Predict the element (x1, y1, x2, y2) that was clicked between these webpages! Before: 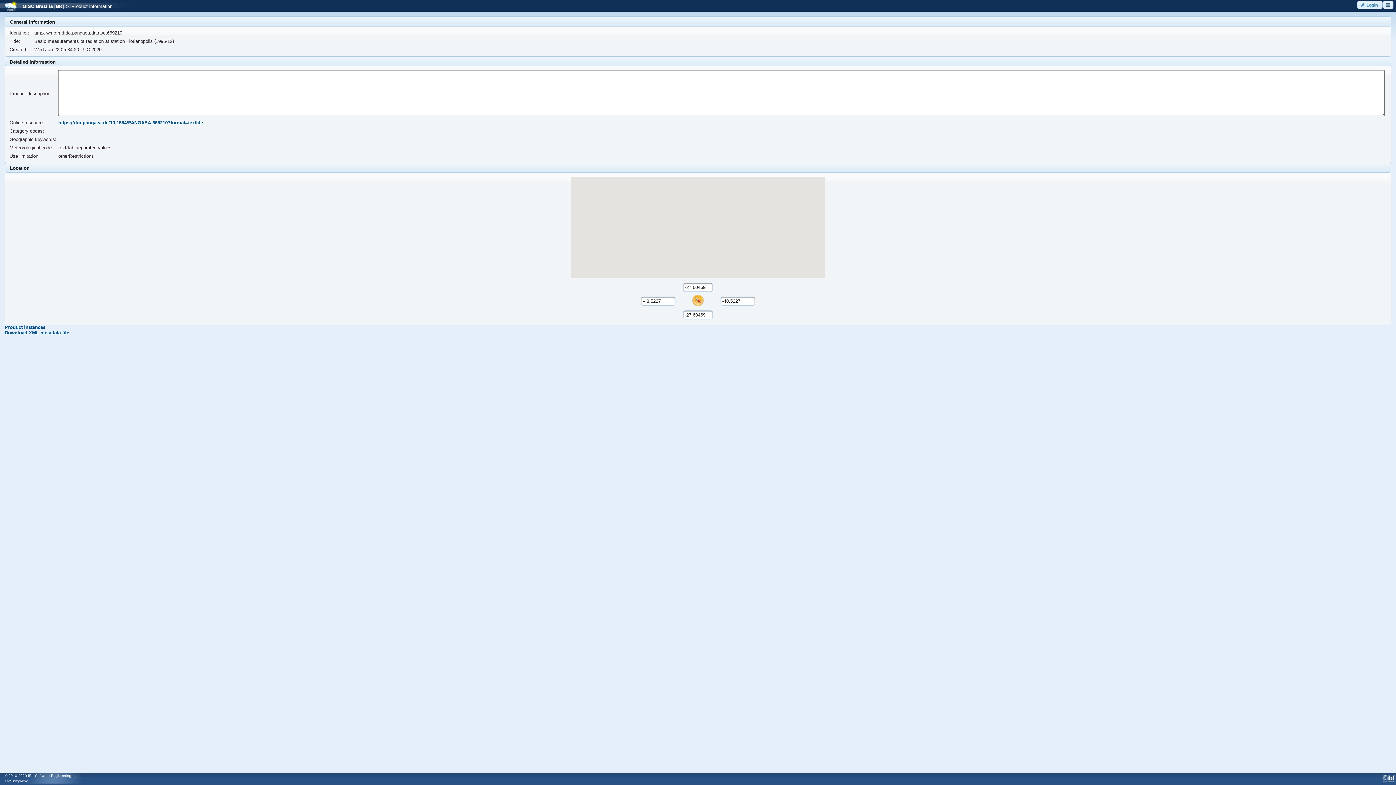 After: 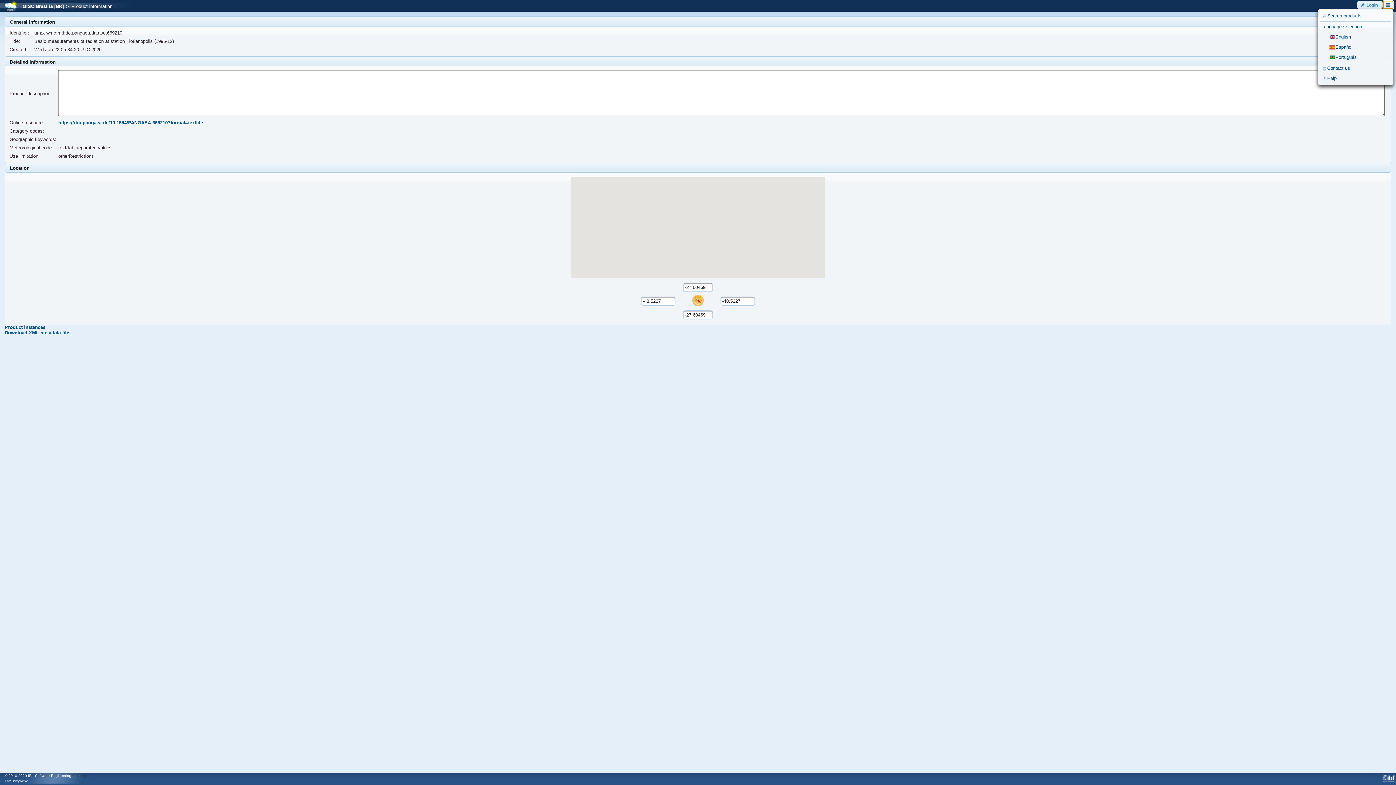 Action: bbox: (1383, 0, 1393, 9) label: ui-button